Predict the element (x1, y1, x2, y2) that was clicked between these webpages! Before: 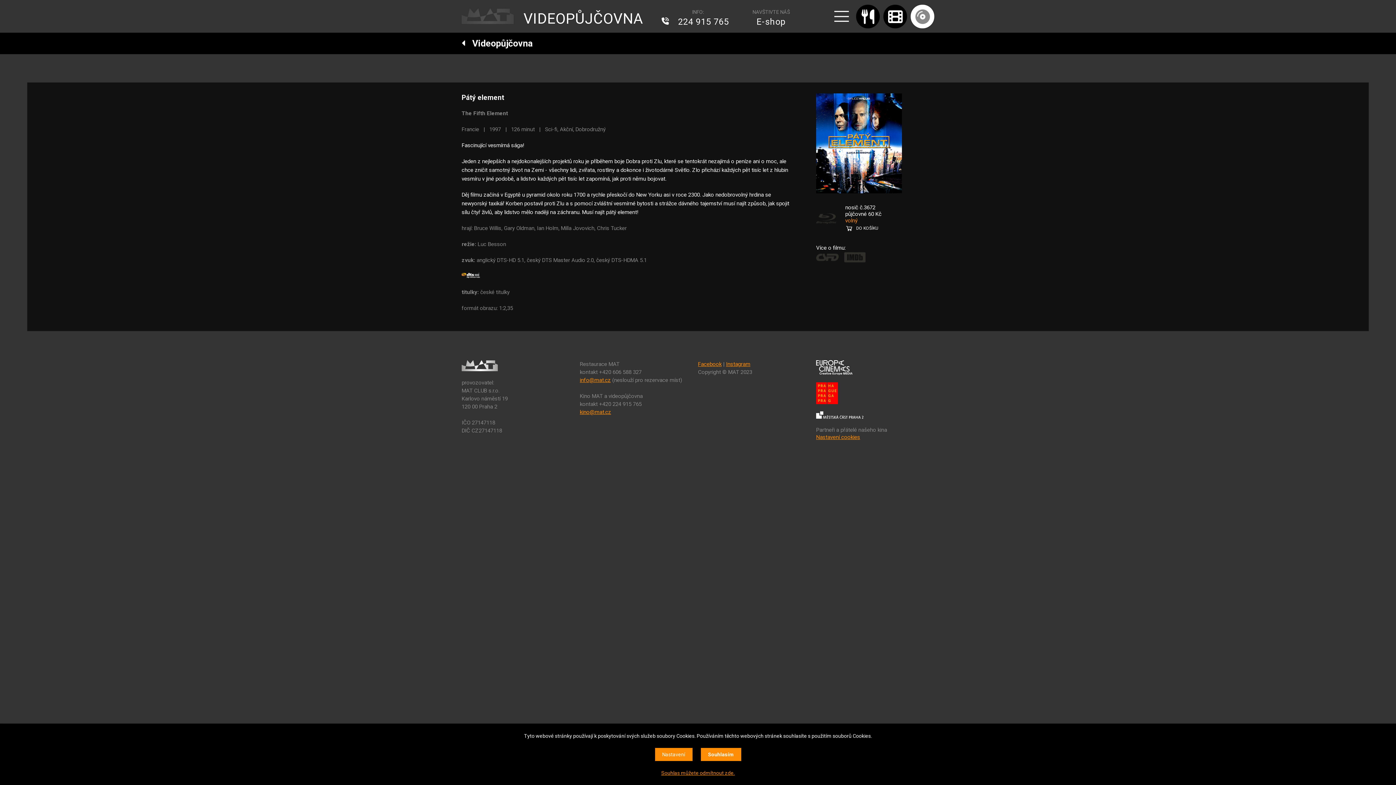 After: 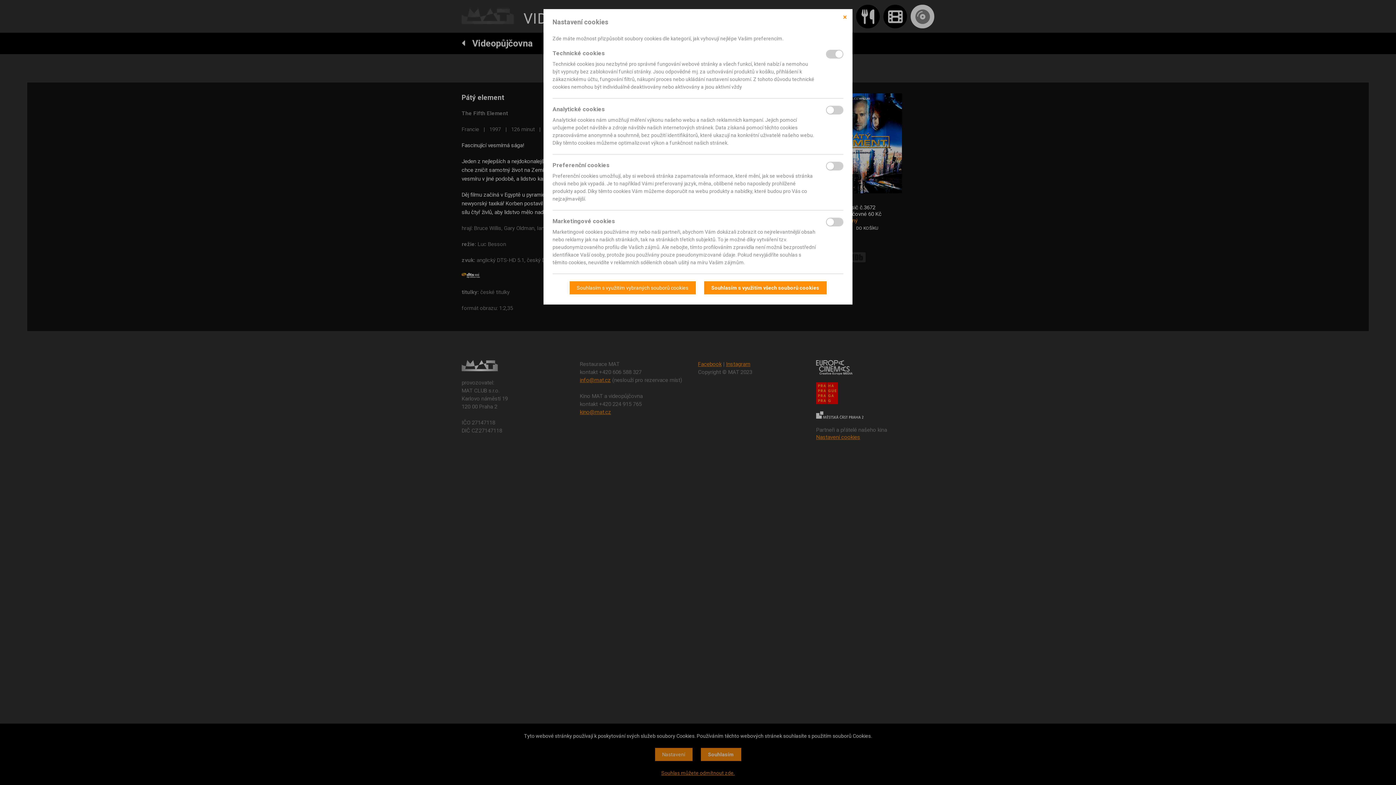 Action: bbox: (816, 434, 860, 440) label: Nastavení cookies